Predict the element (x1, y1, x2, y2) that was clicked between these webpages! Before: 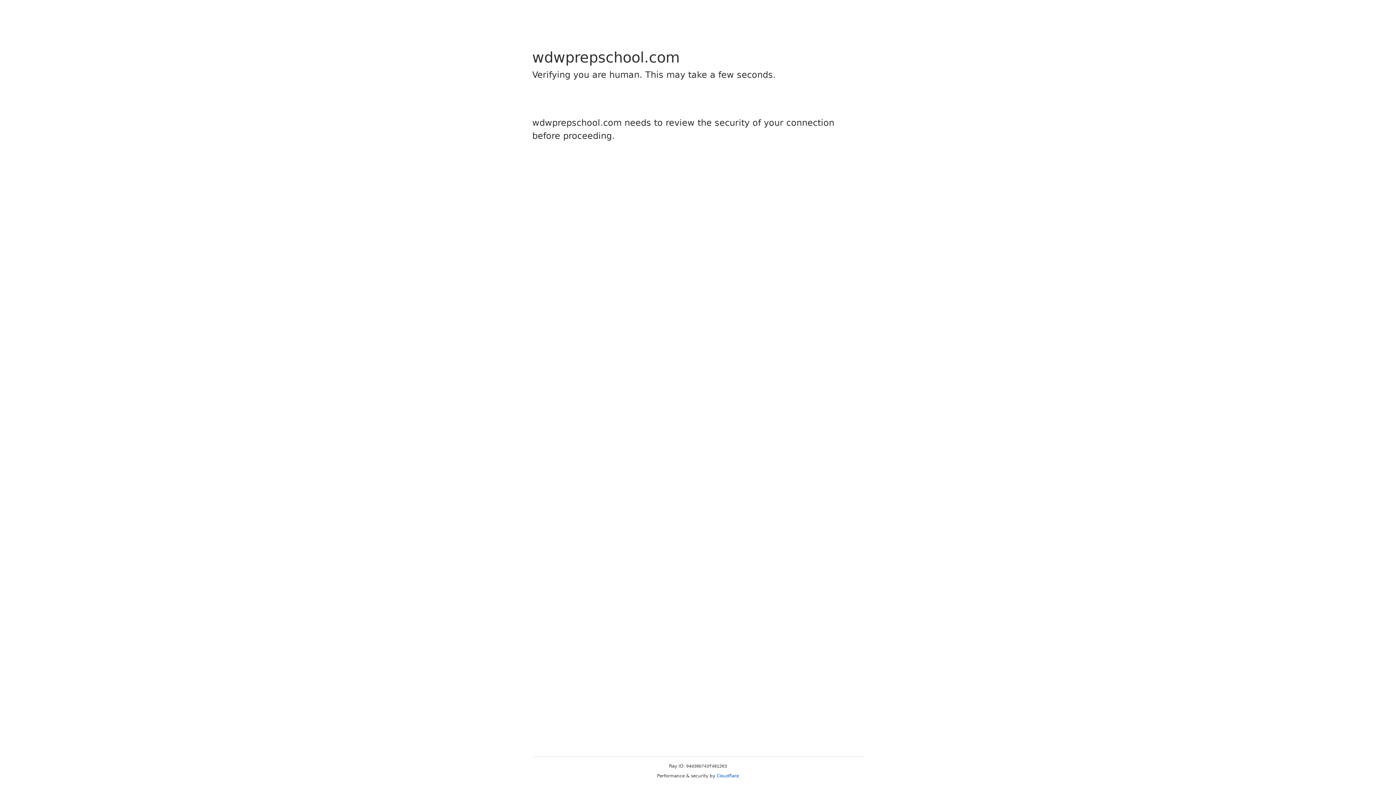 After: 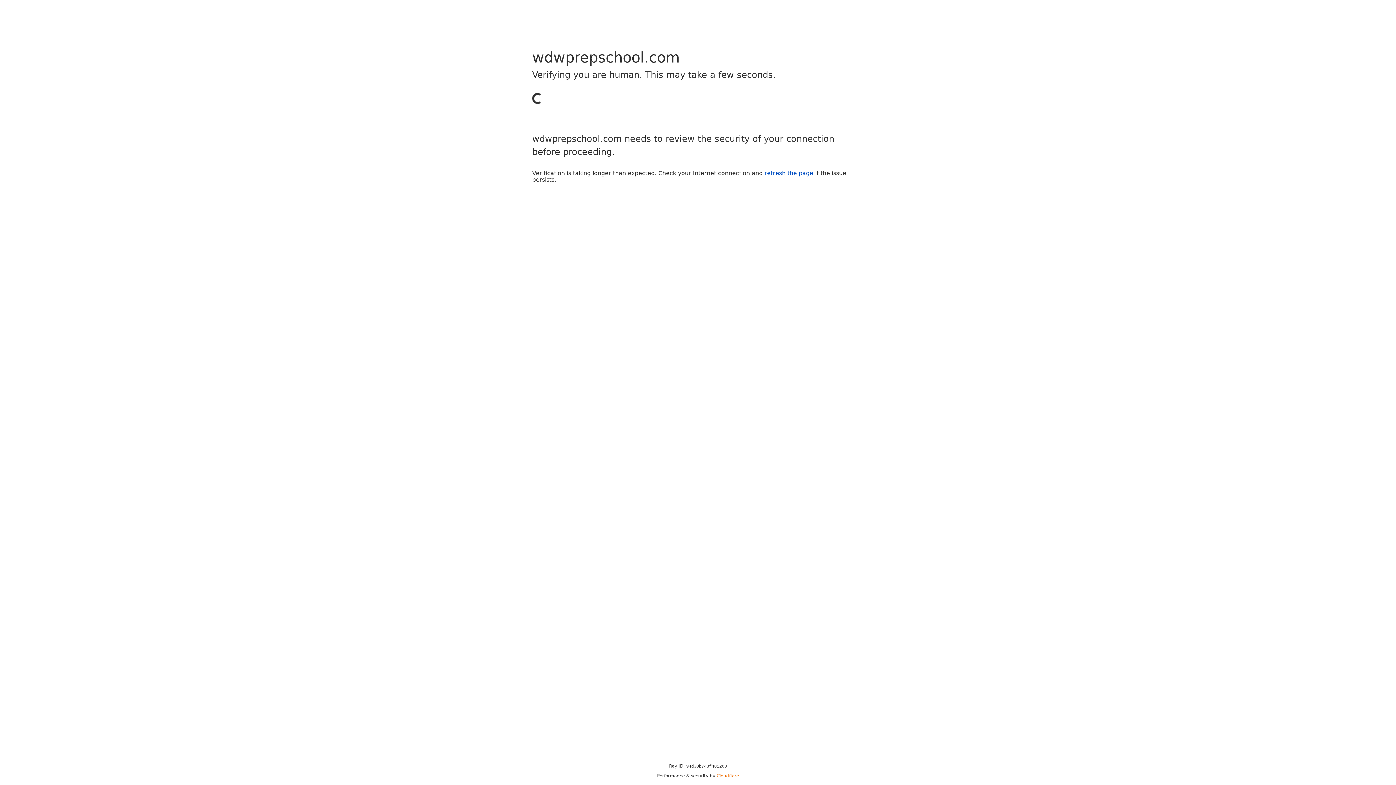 Action: bbox: (716, 773, 739, 778) label: Cloudflare